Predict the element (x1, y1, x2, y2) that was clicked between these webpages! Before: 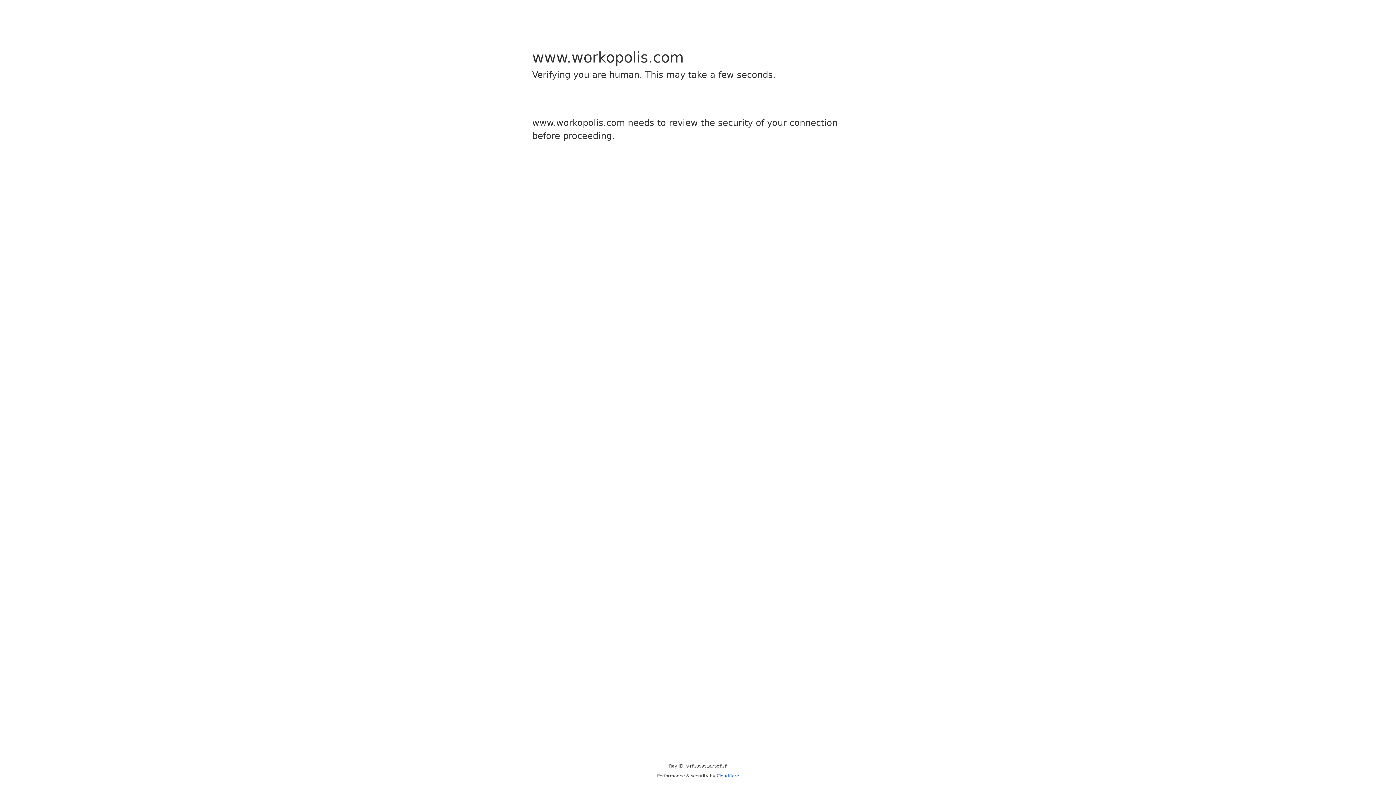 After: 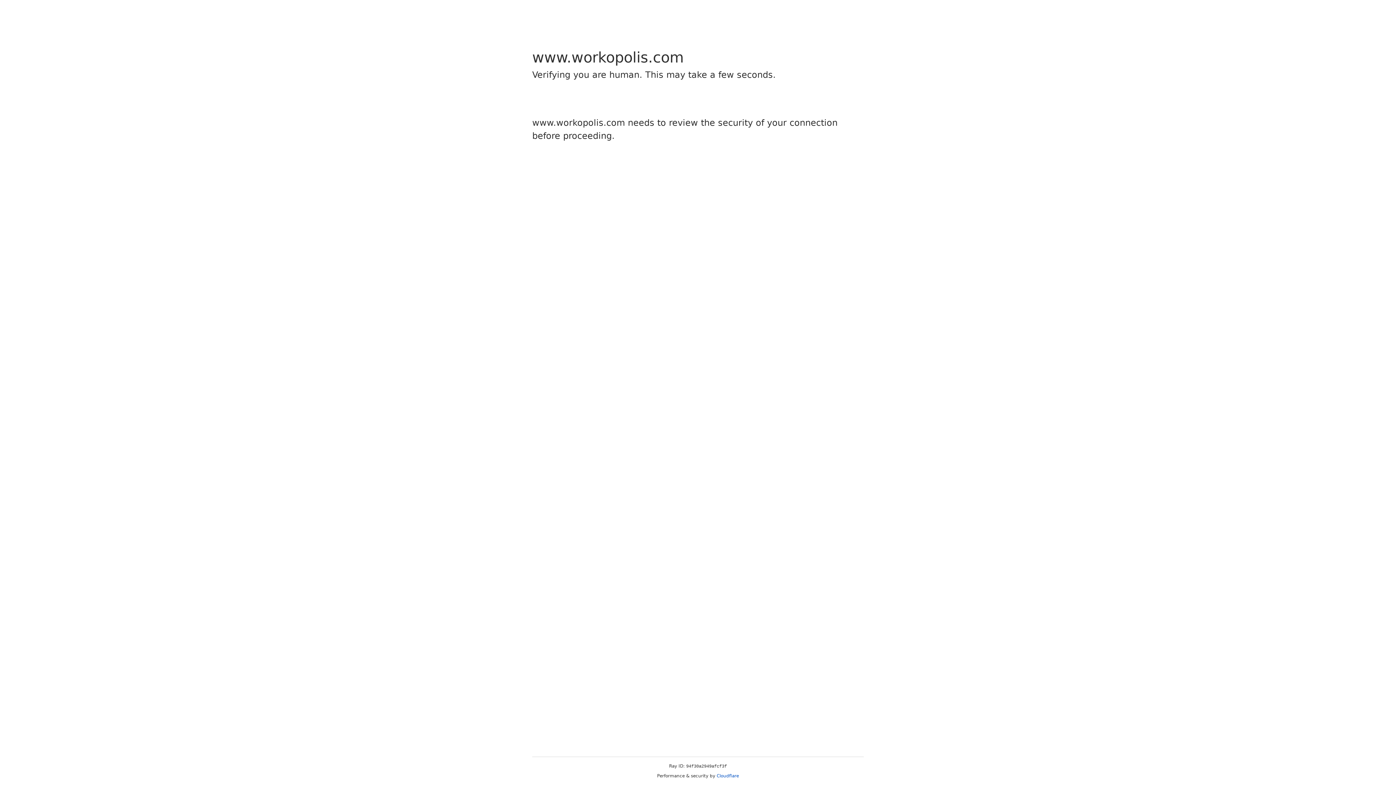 Action: bbox: (716, 773, 739, 778) label: Cloudflare